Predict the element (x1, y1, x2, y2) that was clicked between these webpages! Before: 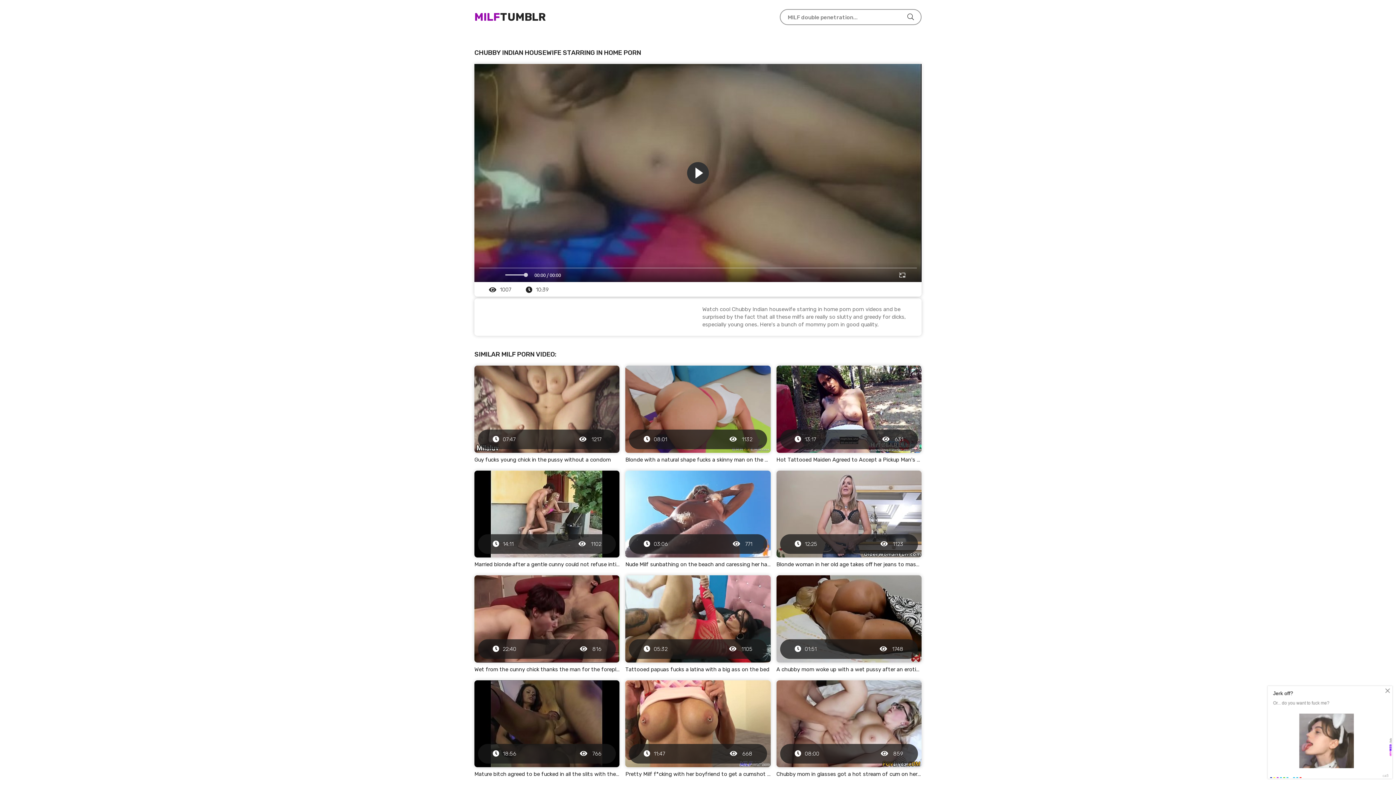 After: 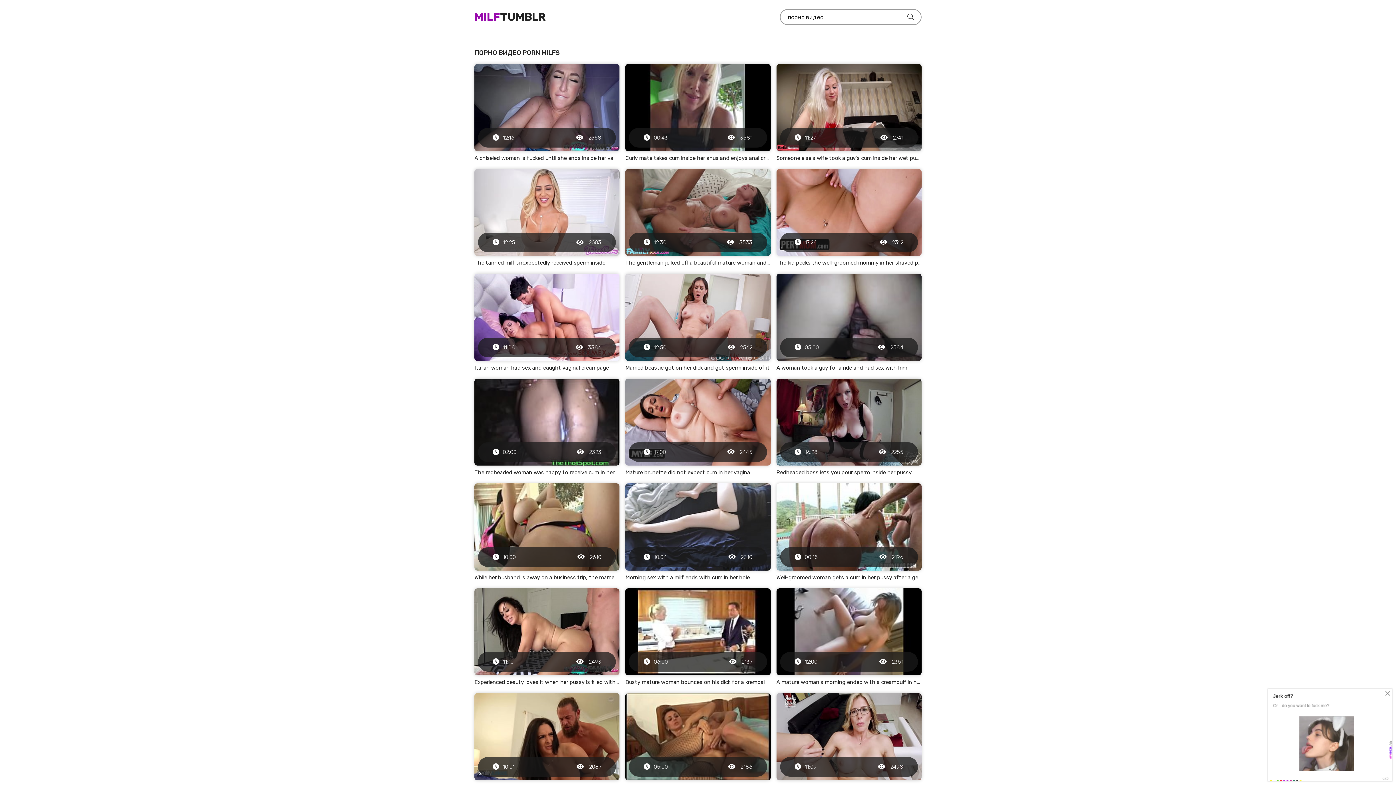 Action: bbox: (900, 9, 921, 24)